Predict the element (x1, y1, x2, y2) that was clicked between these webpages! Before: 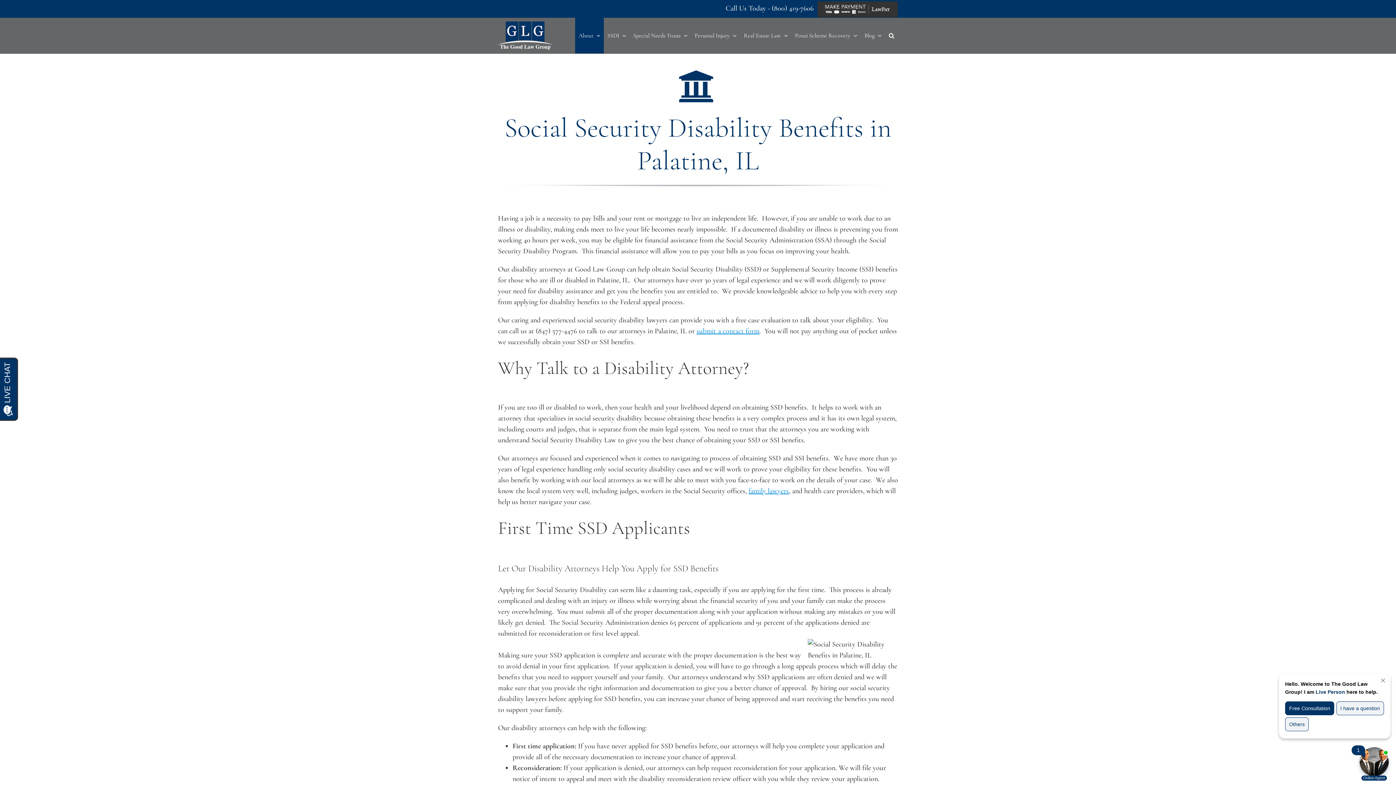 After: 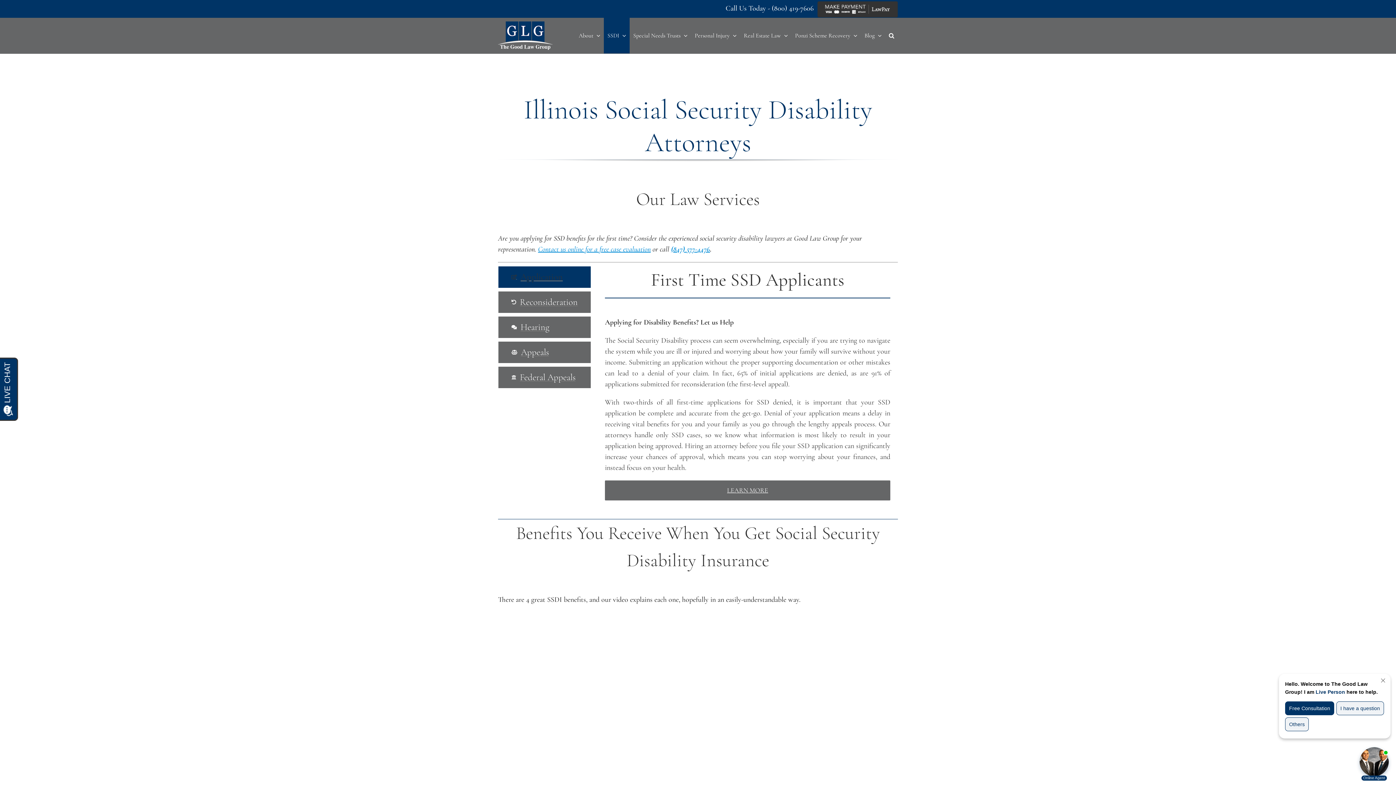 Action: label: SSDI bbox: (604, 17, 629, 53)